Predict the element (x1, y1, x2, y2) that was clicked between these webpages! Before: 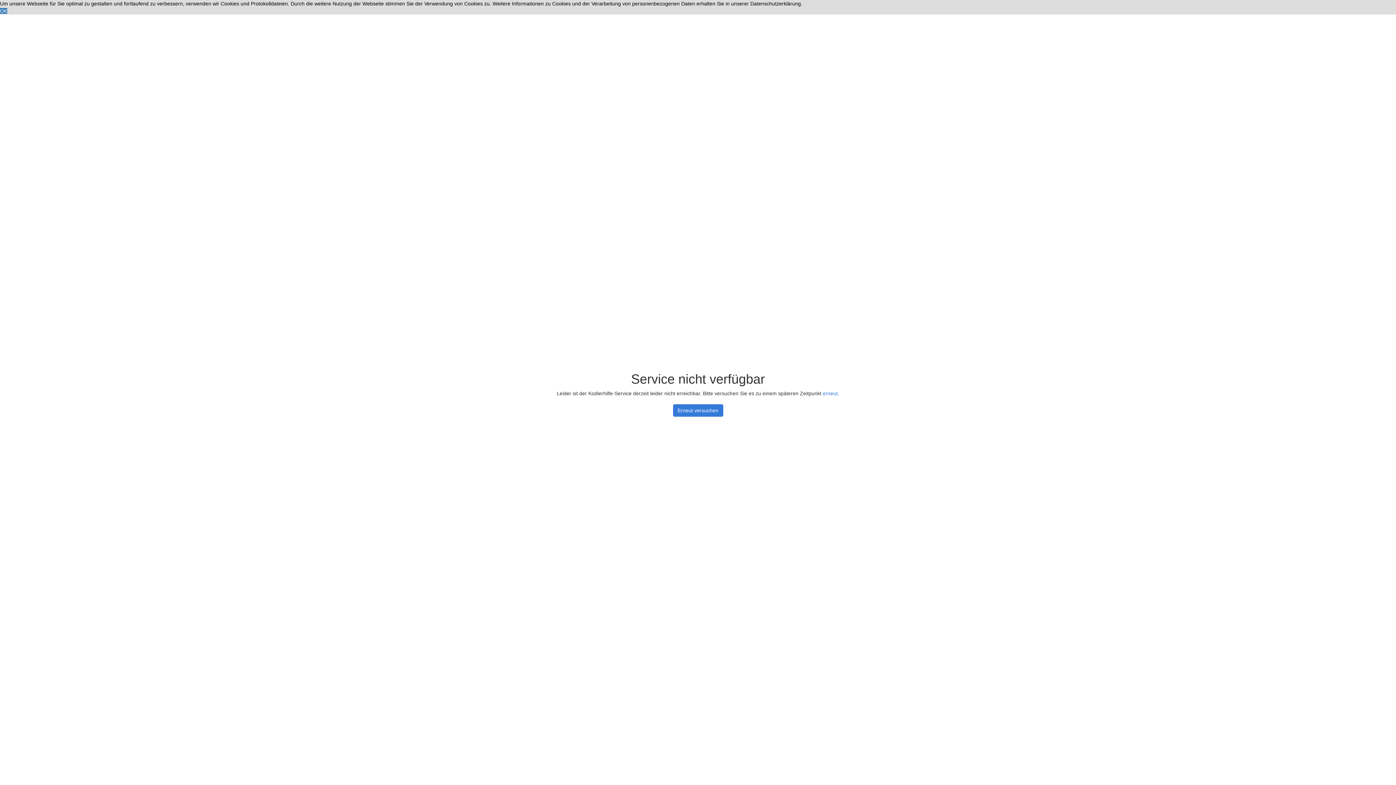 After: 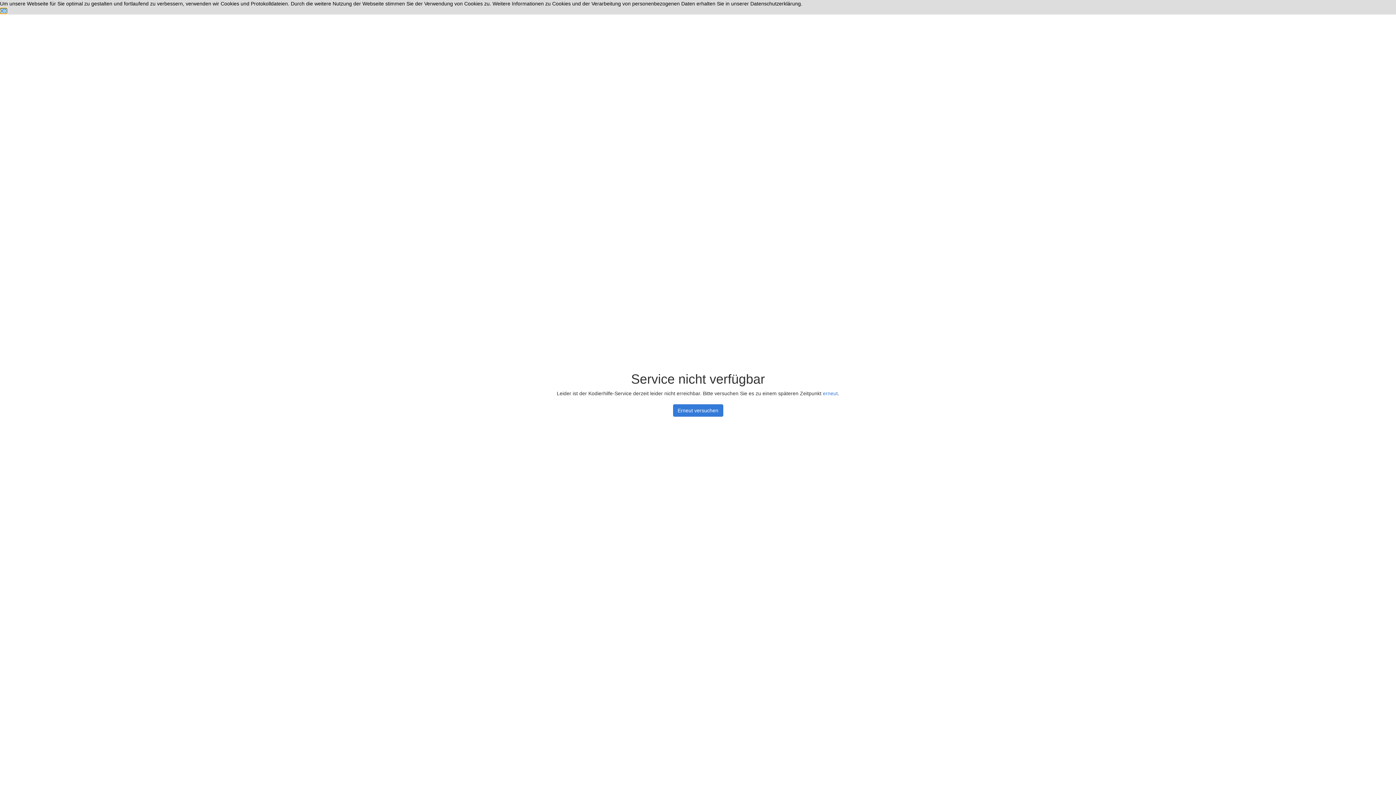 Action: bbox: (0, 8, 7, 13) label: dismiss cookie message